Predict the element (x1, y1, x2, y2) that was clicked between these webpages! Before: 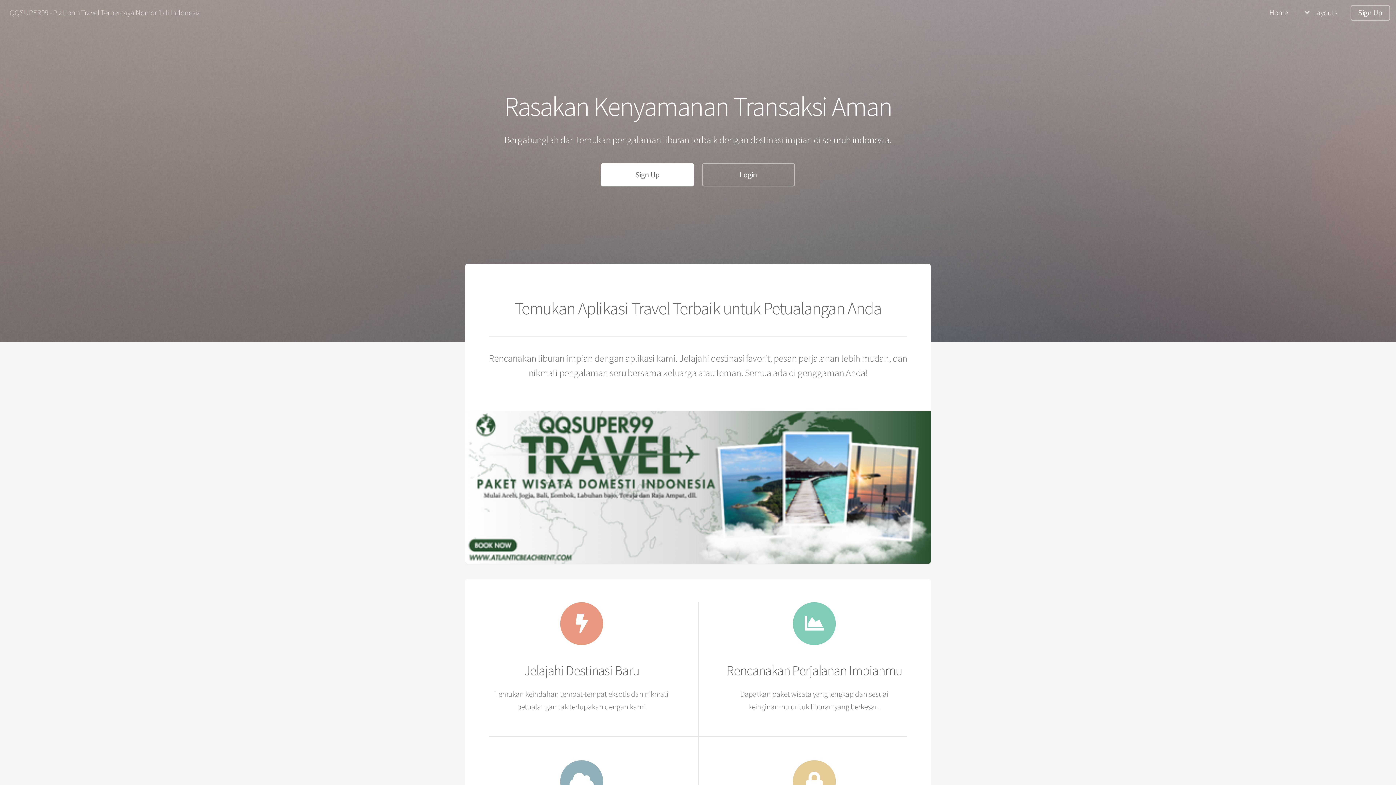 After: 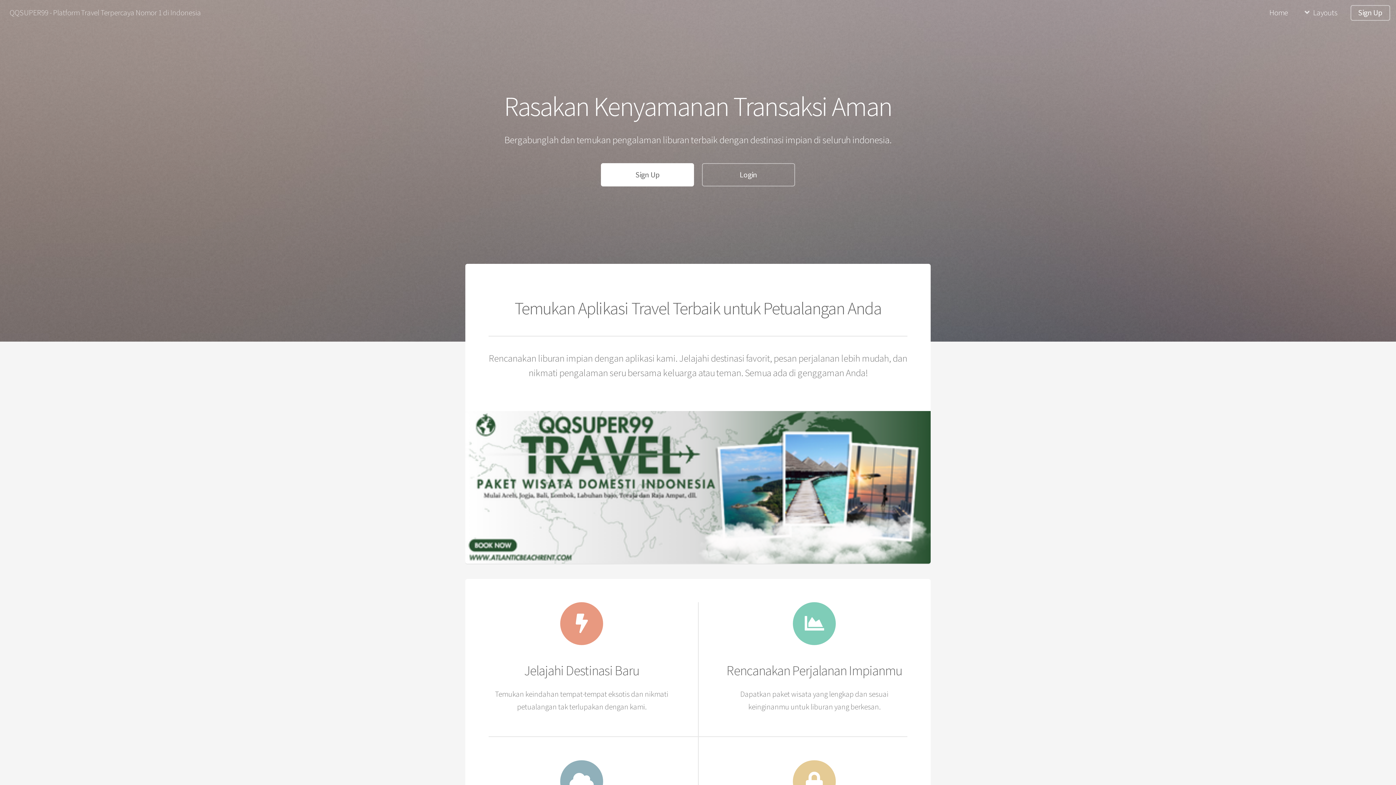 Action: bbox: (1350, 5, 1390, 20) label: Sign Up